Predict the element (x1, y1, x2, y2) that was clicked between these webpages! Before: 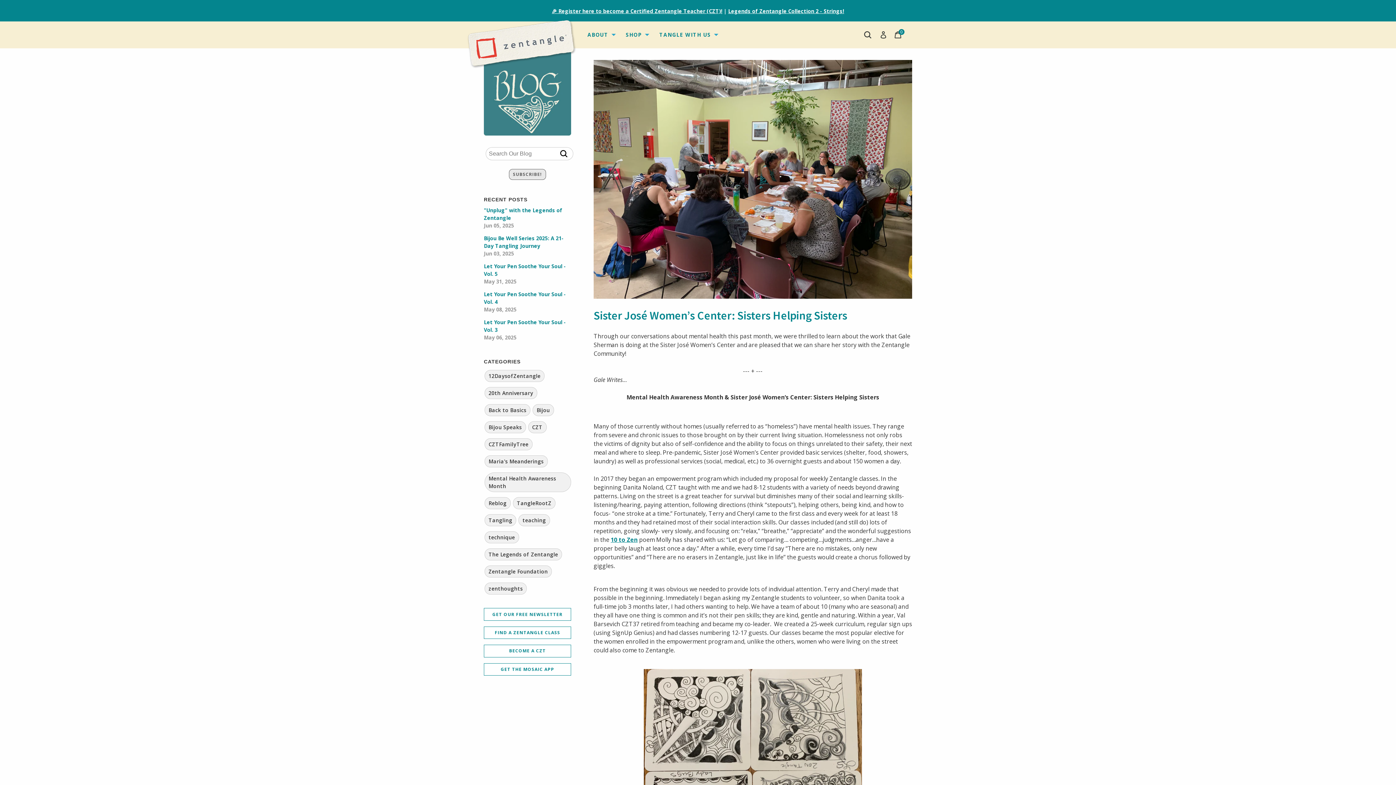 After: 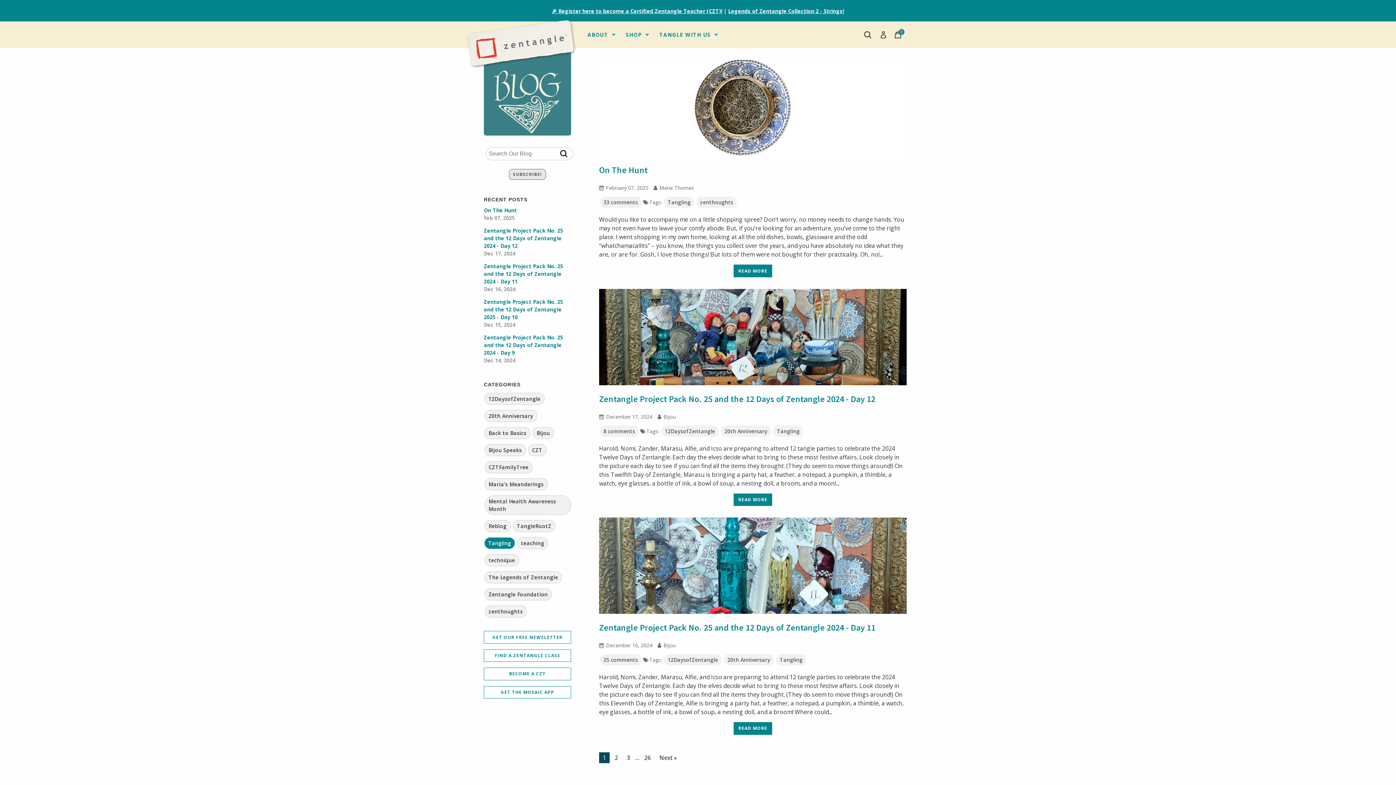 Action: bbox: (484, 514, 516, 526) label: Tangling